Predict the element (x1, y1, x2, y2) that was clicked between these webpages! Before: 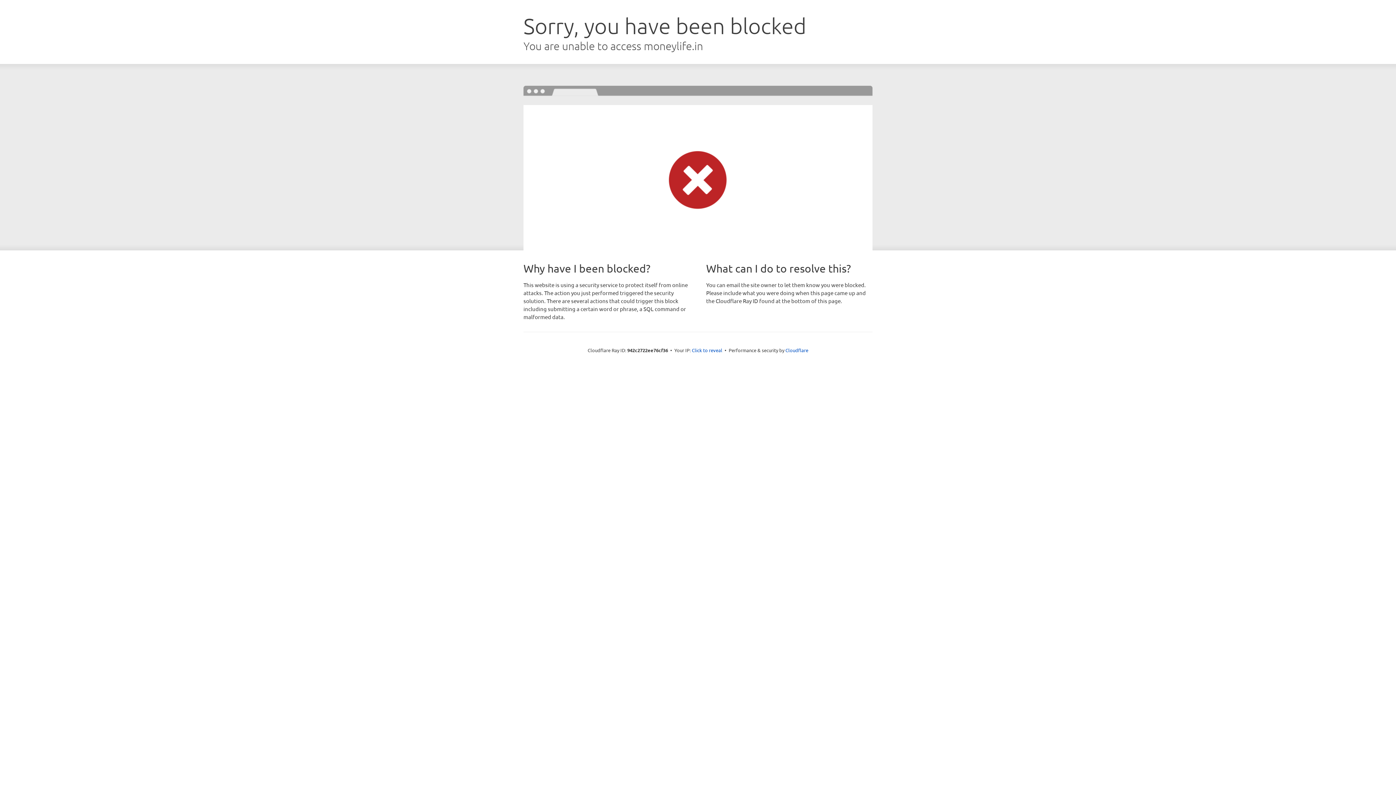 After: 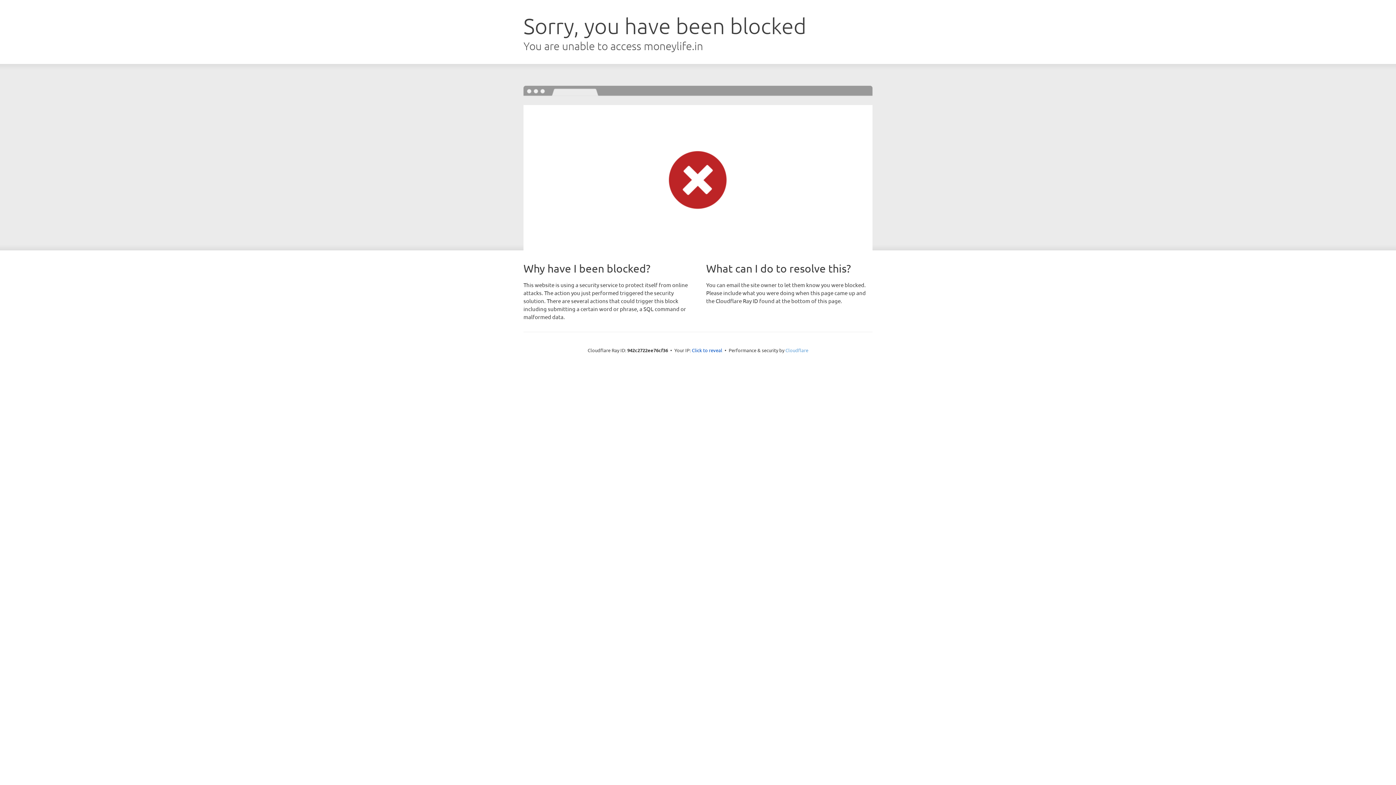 Action: label: Cloudflare bbox: (785, 347, 808, 353)